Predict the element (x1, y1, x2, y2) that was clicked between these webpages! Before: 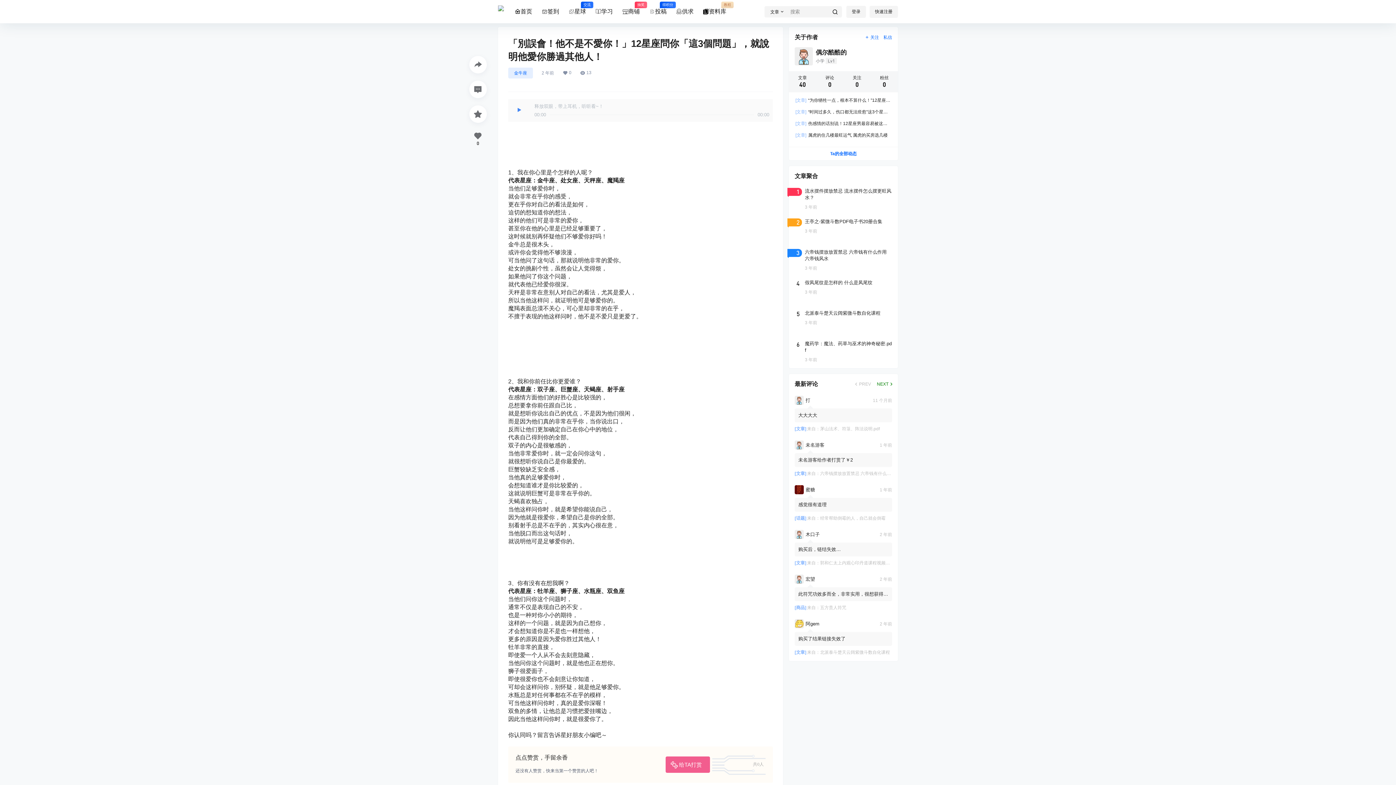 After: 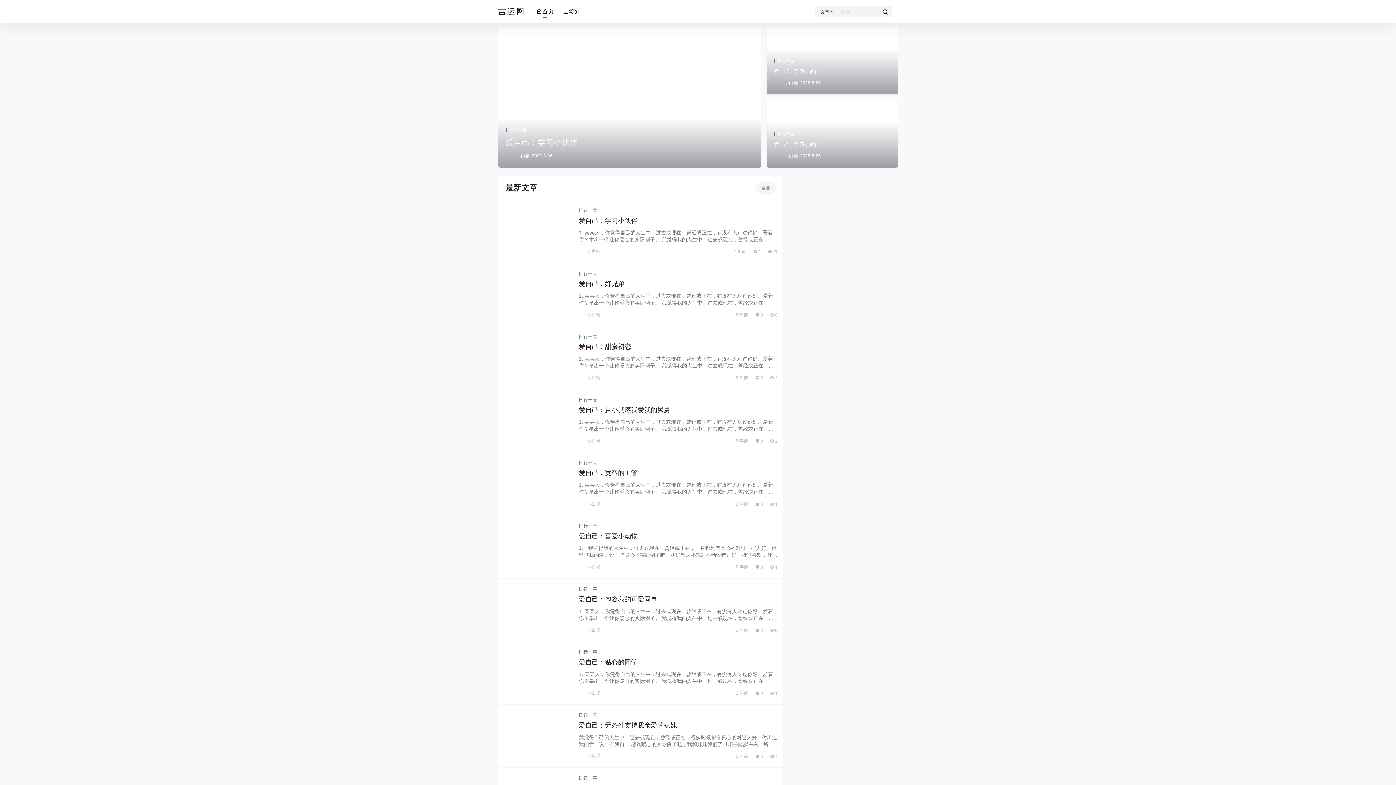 Action: bbox: (498, 5, 504, 17)